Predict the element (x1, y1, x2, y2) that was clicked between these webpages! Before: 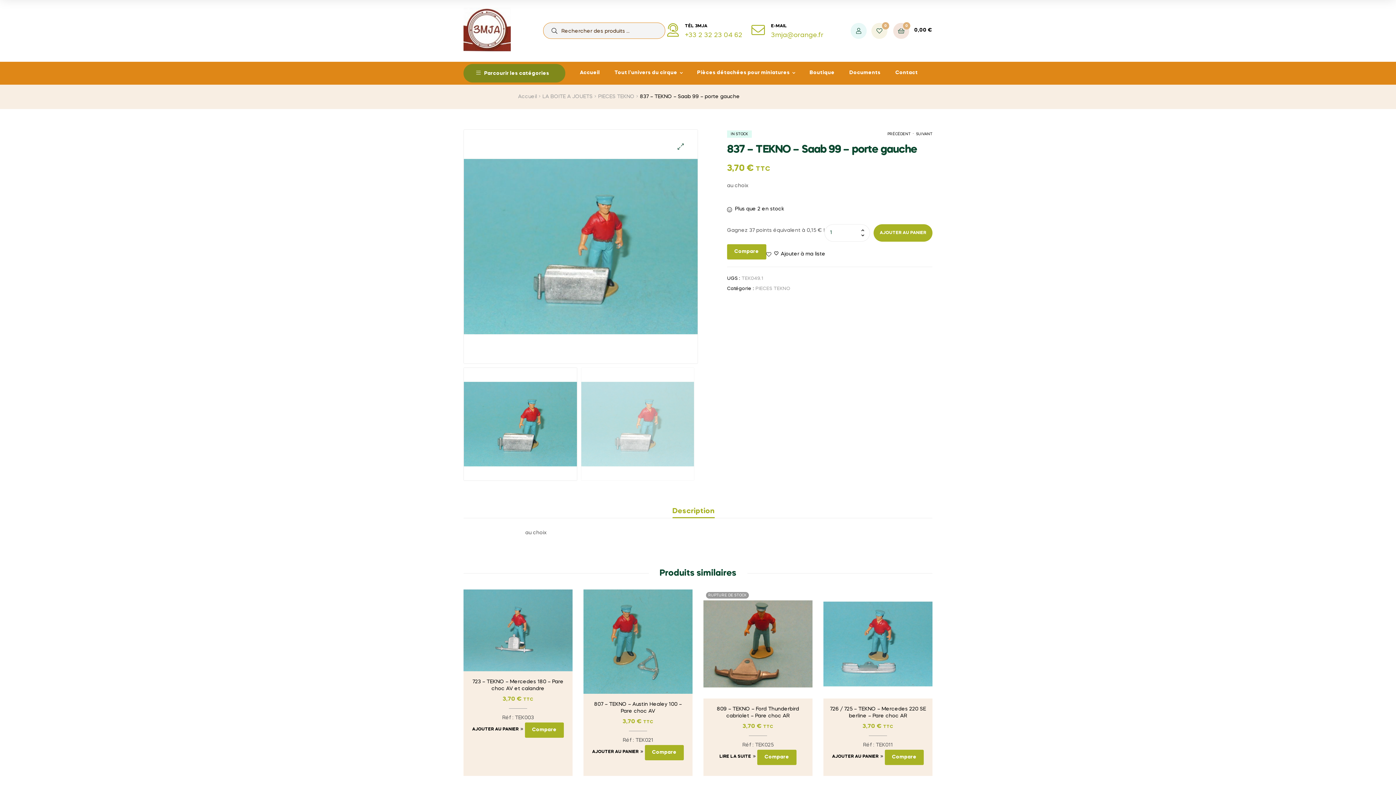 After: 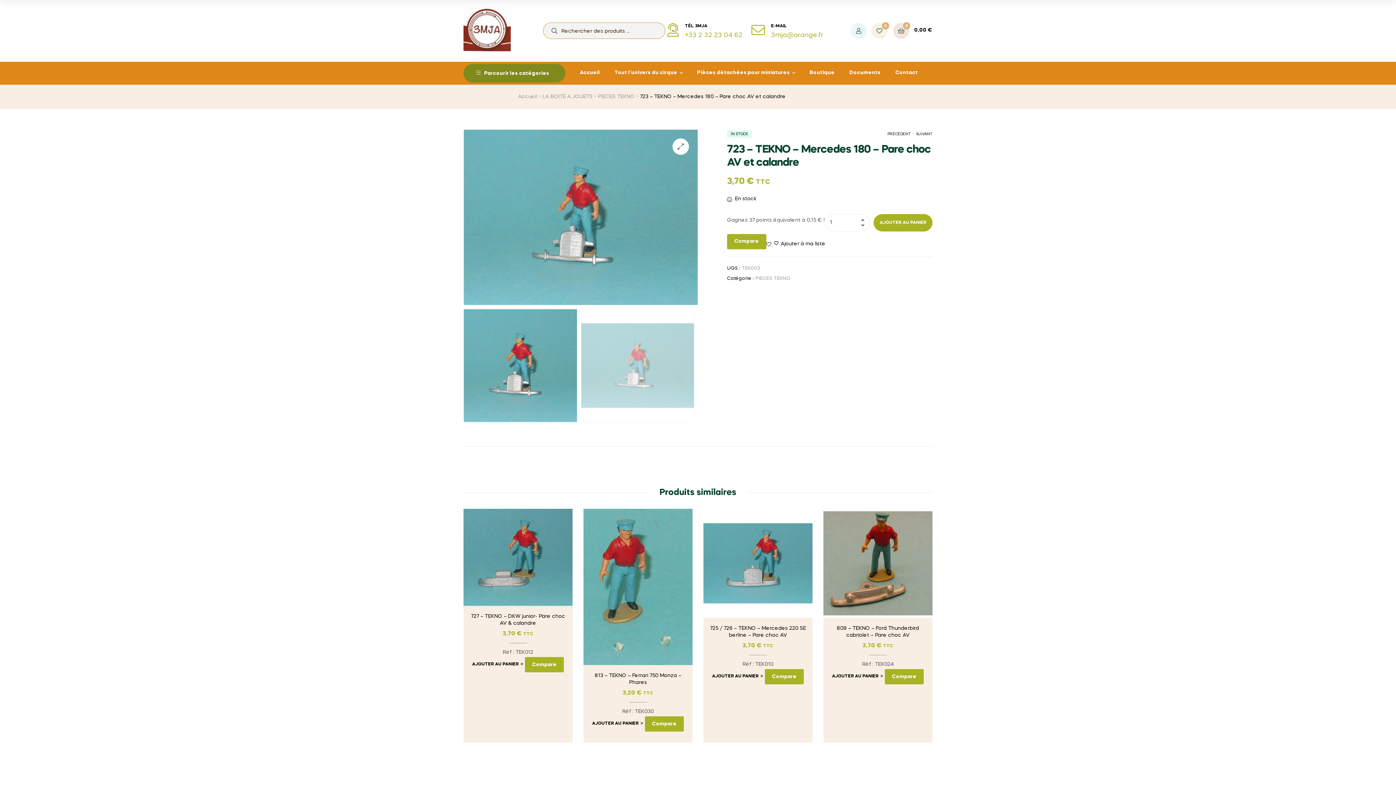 Action: bbox: (469, 678, 567, 692) label: 723 – TEKNO – Mercedes 180 – Pare choc AV et calandre